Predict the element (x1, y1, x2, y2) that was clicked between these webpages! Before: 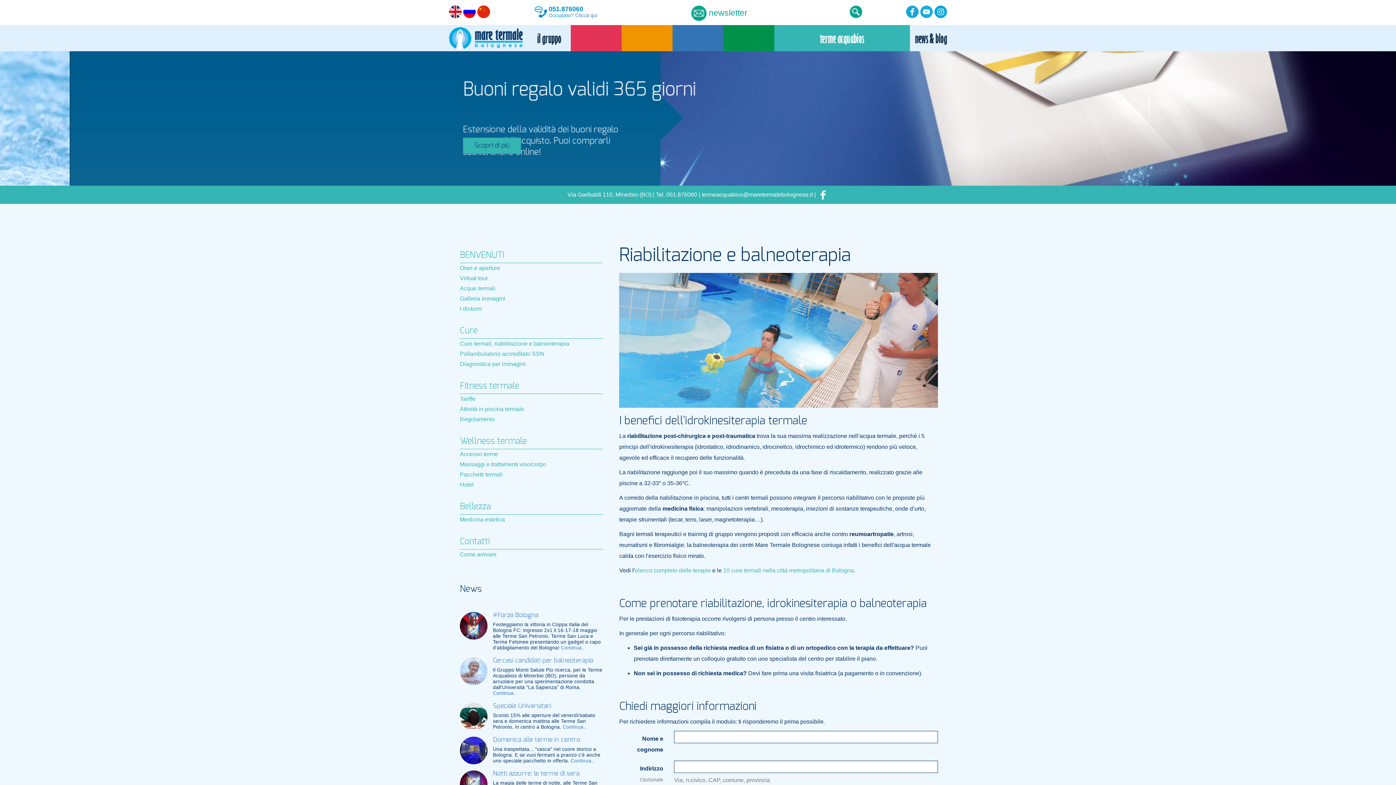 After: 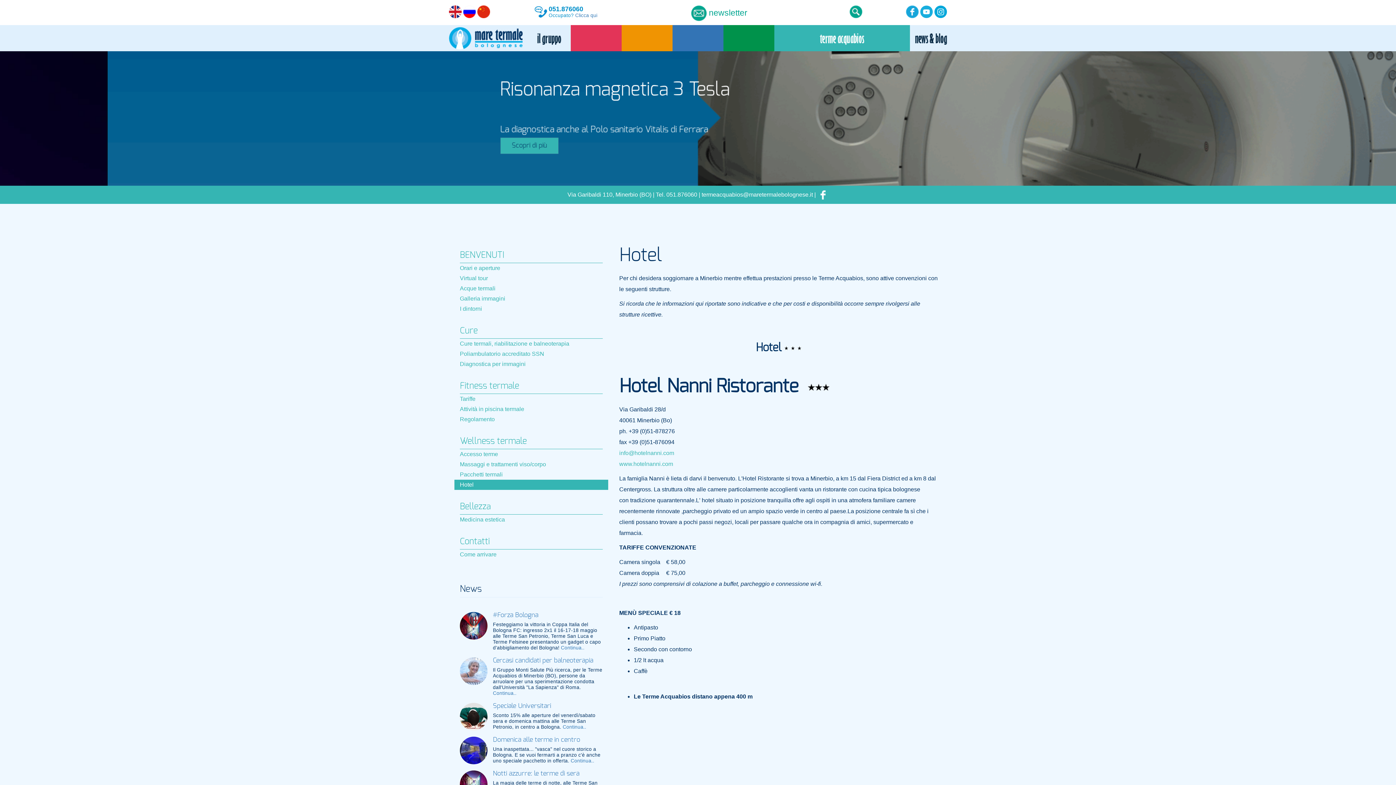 Action: label: Hotel bbox: (454, 480, 608, 490)